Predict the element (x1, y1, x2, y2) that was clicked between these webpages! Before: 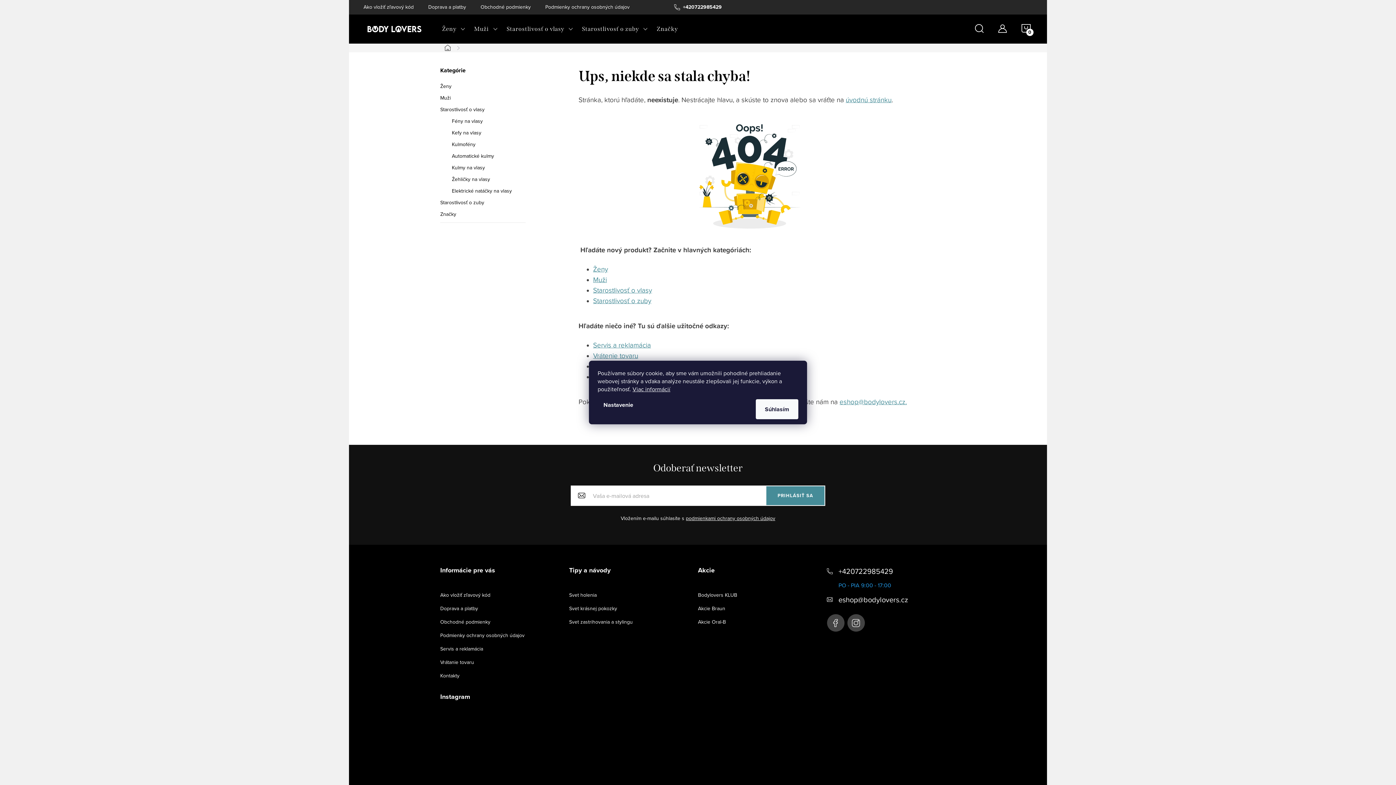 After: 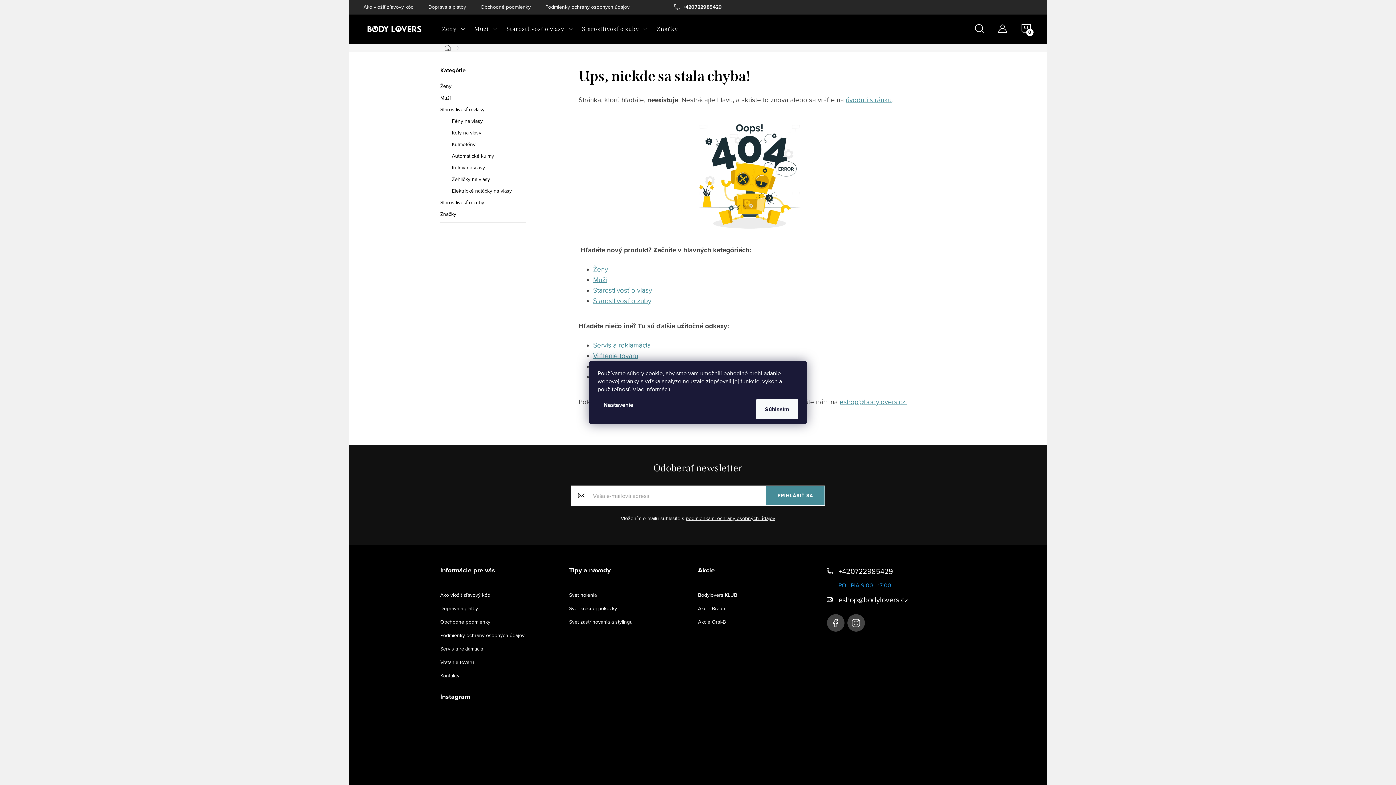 Action: bbox: (440, 718, 476, 754)